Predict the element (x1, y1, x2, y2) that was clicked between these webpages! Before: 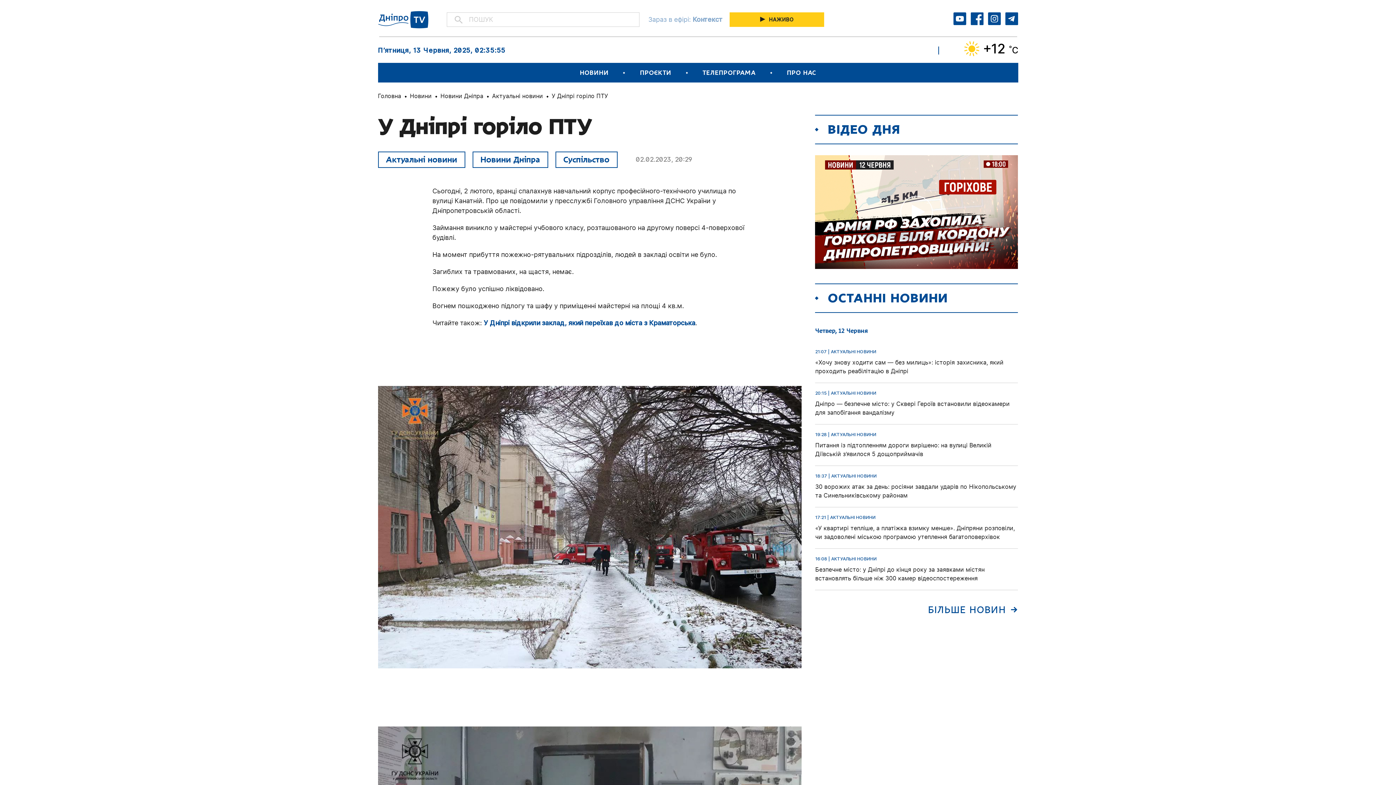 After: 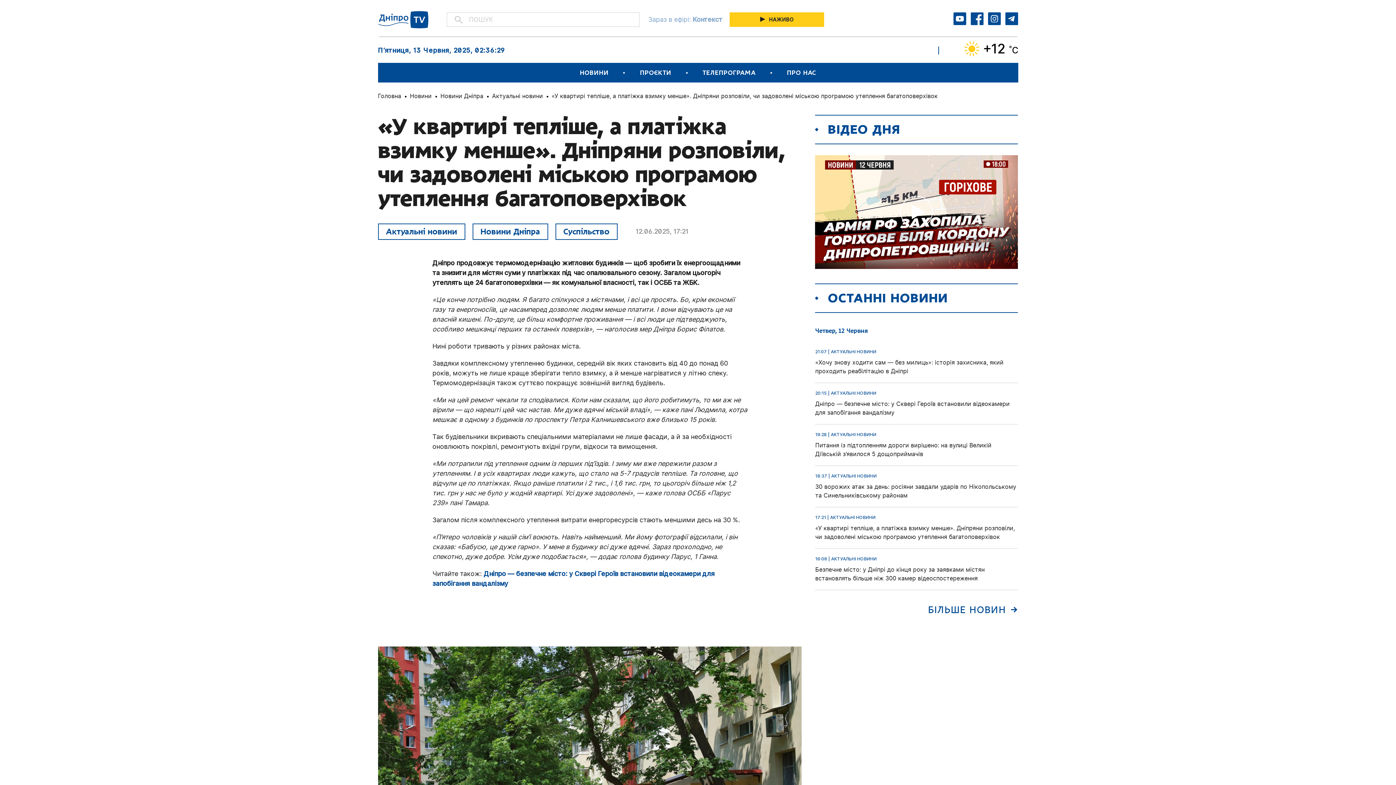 Action: bbox: (815, 515, 1018, 549) label: 17:21 | АКТУАЛЬНІ НОВИНИ
«У квартирі тепліше, а платіжка взимку менше». Дніпряни розповіли, чи задоволені міською програмою утеплення багатоповерхівок 